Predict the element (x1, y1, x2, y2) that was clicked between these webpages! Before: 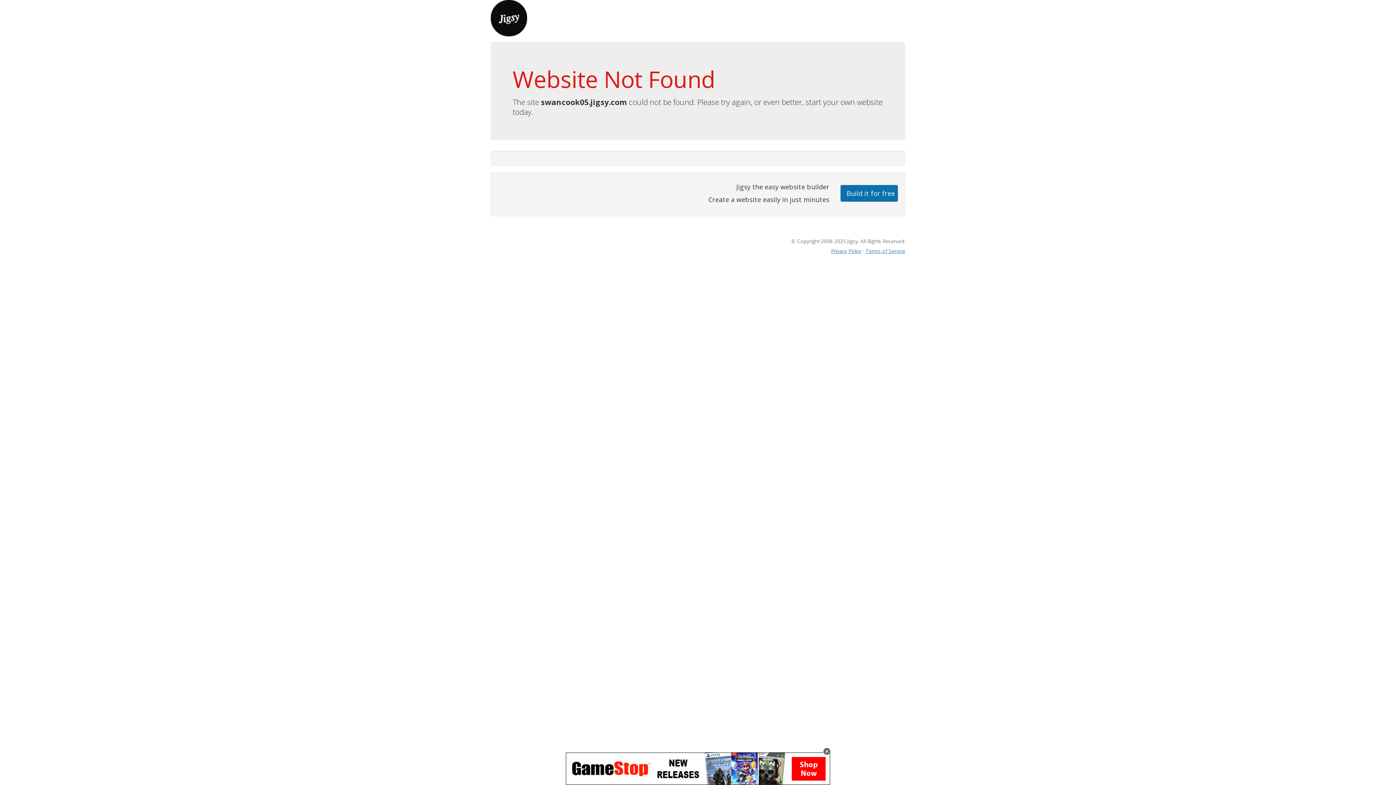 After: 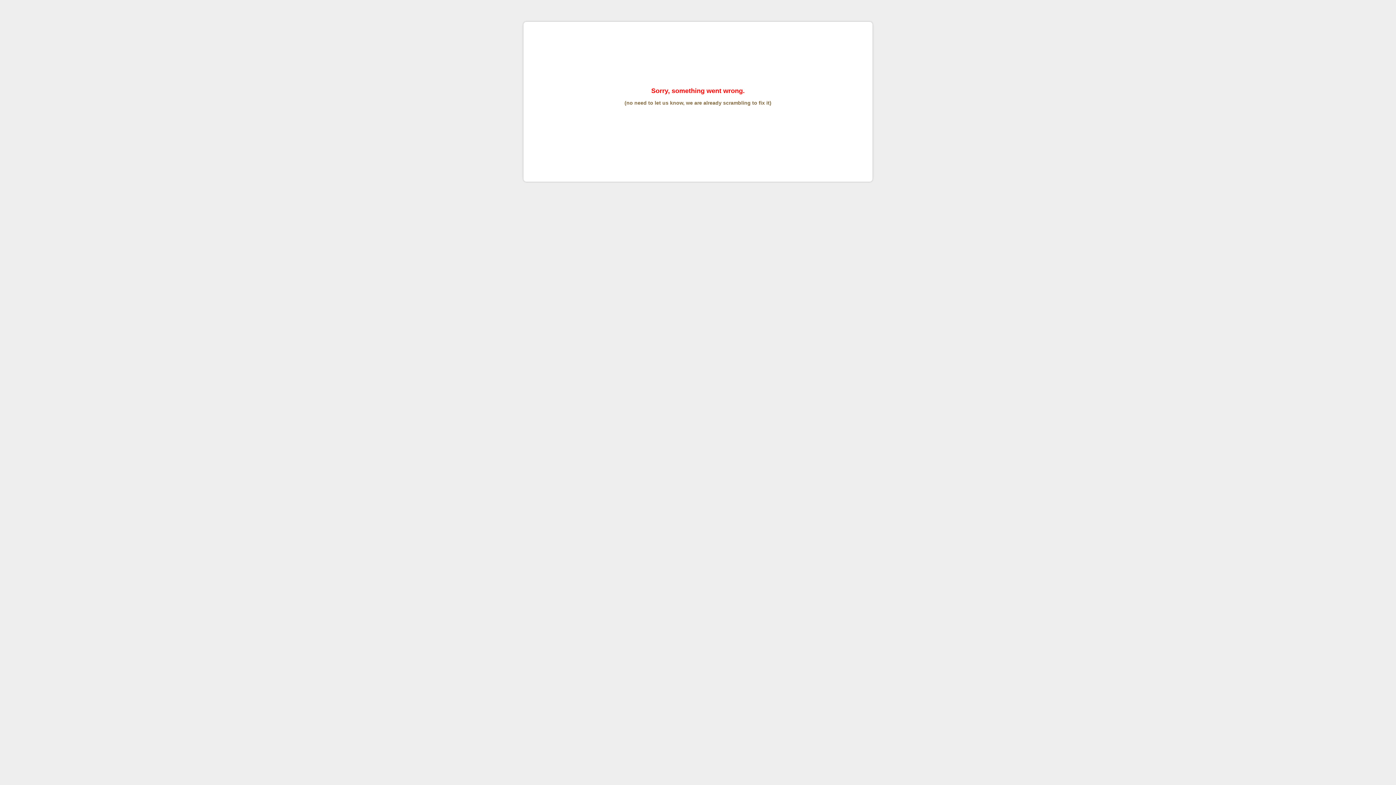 Action: bbox: (865, 247, 905, 254) label: Terms of Service